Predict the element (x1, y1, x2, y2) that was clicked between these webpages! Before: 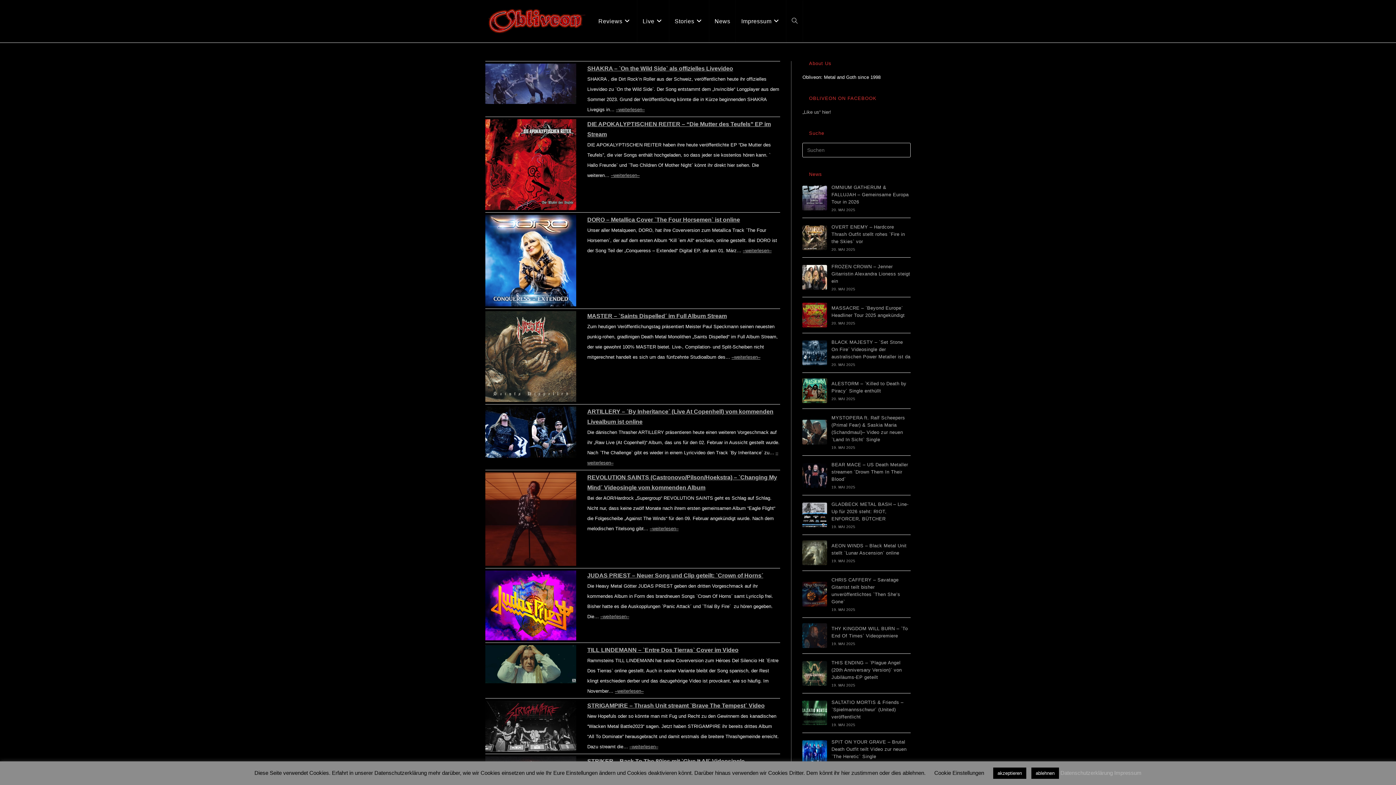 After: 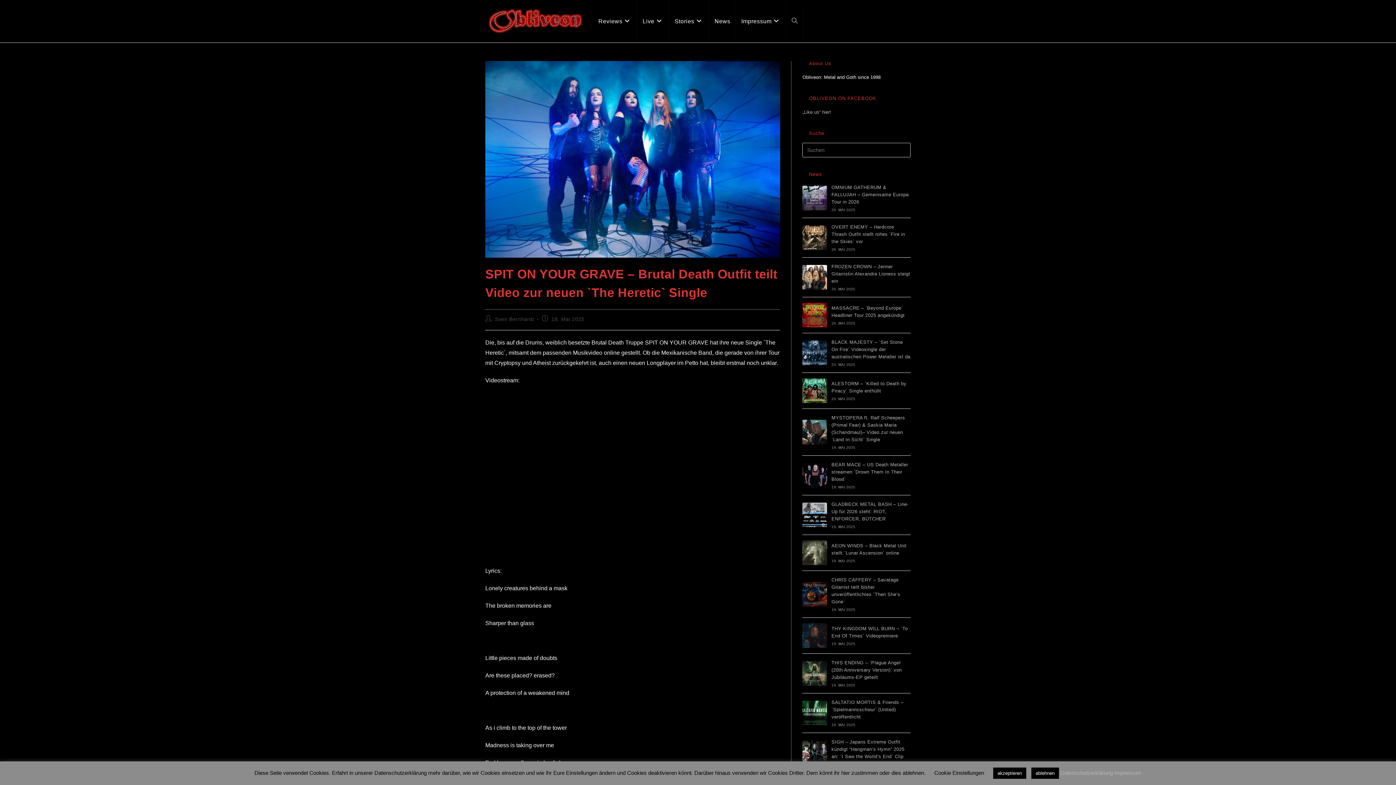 Action: bbox: (831, 739, 906, 759) label: SPIT ON YOUR GRAVE – Brutal Death Outfit teilt Video zur neuen `The Heretic` Single